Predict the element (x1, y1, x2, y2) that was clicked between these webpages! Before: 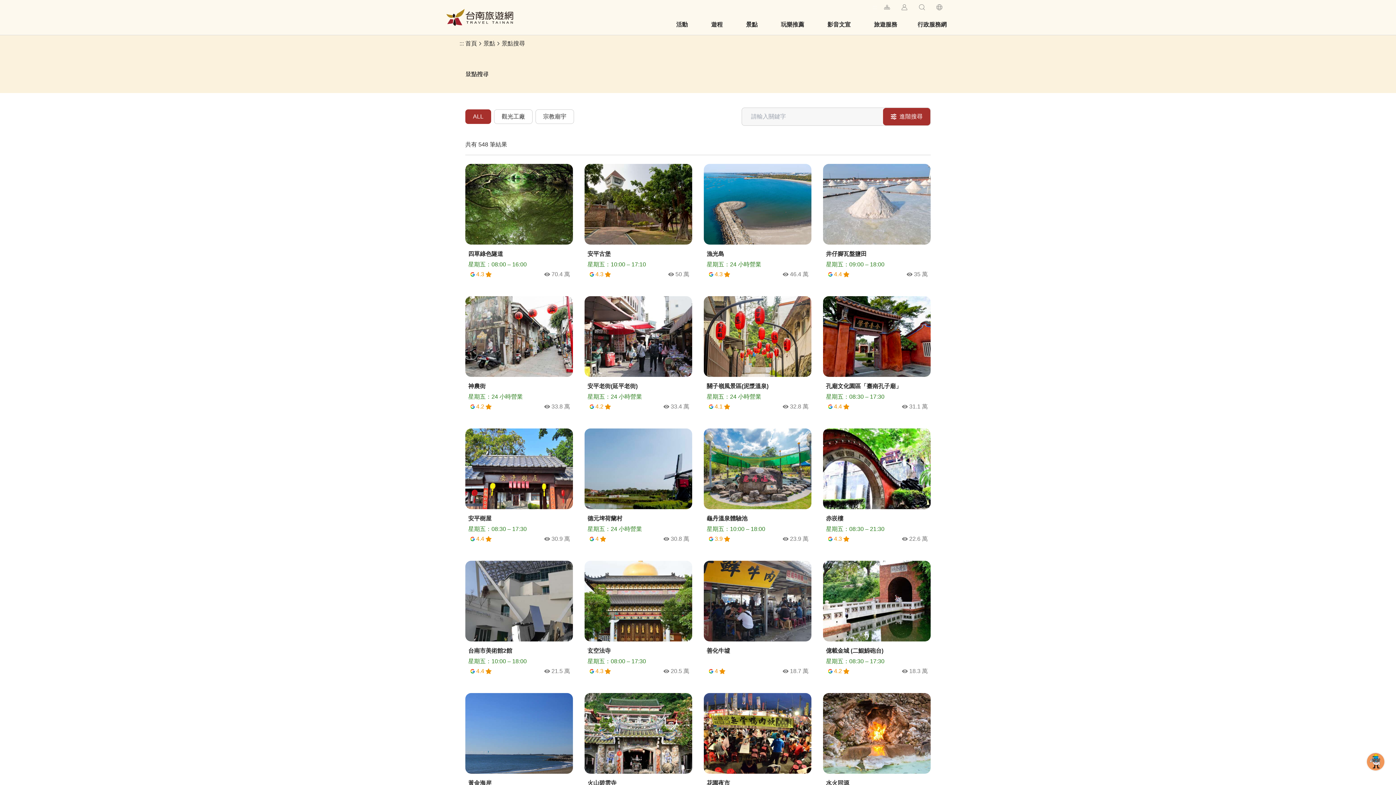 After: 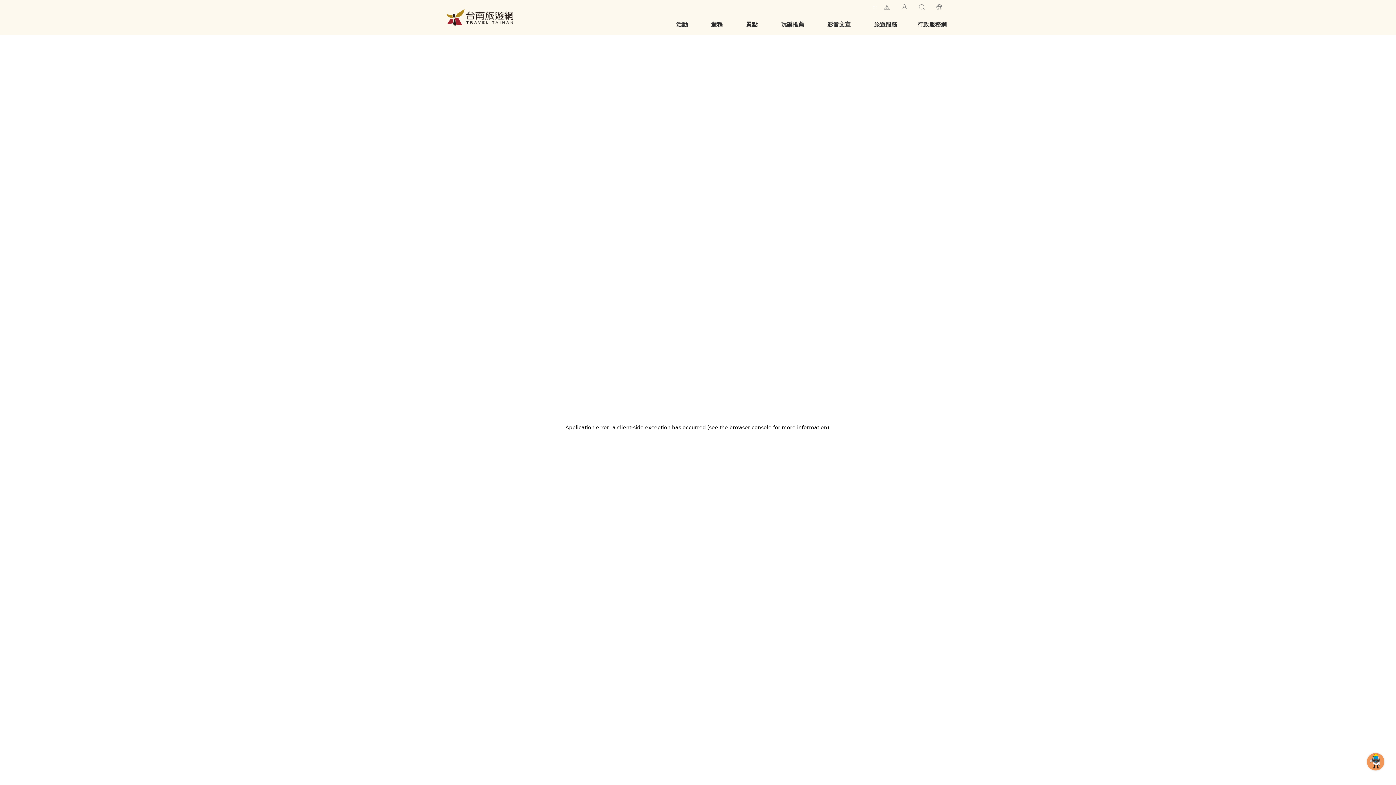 Action: bbox: (704, 164, 811, 284) label: 漁光島
星期五：24 小時營業
4.3
人氣
46.4 萬